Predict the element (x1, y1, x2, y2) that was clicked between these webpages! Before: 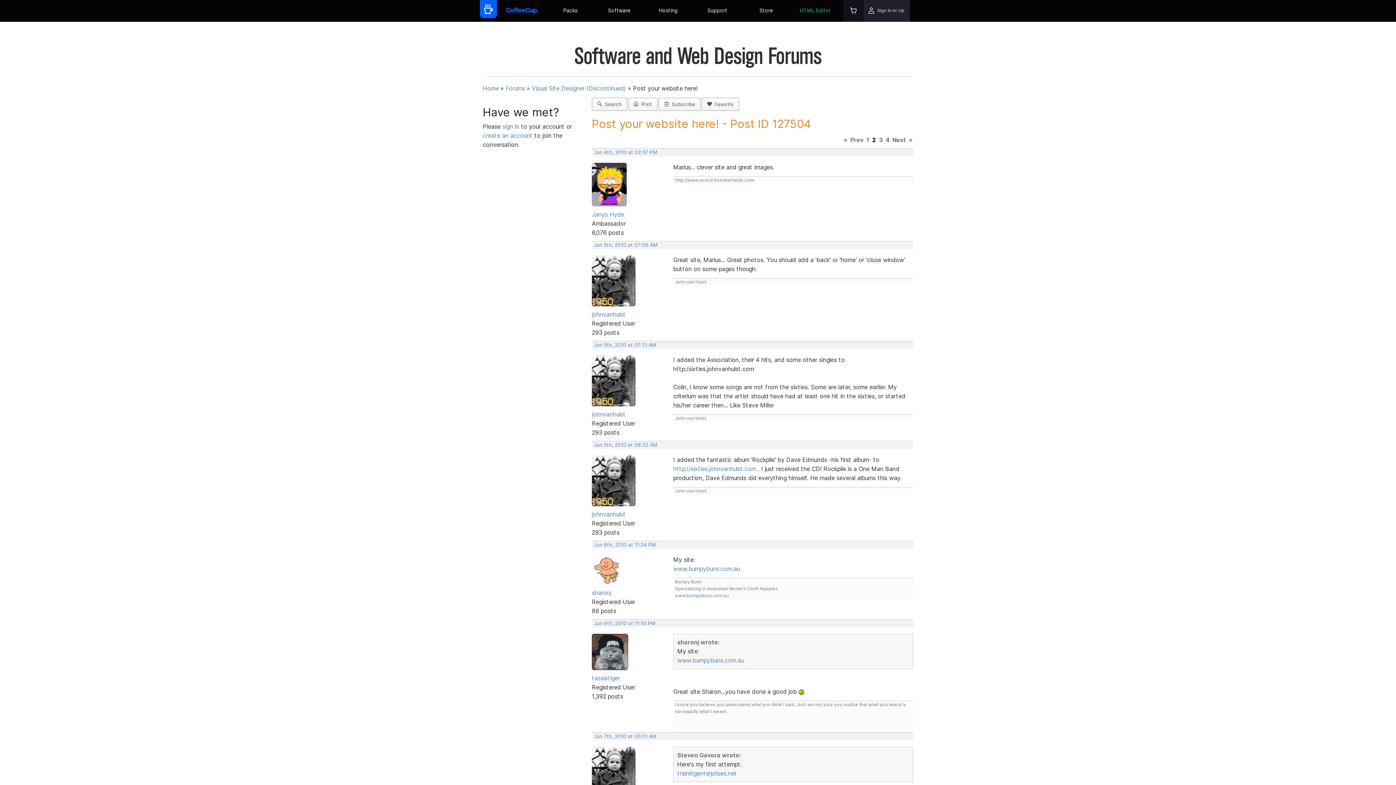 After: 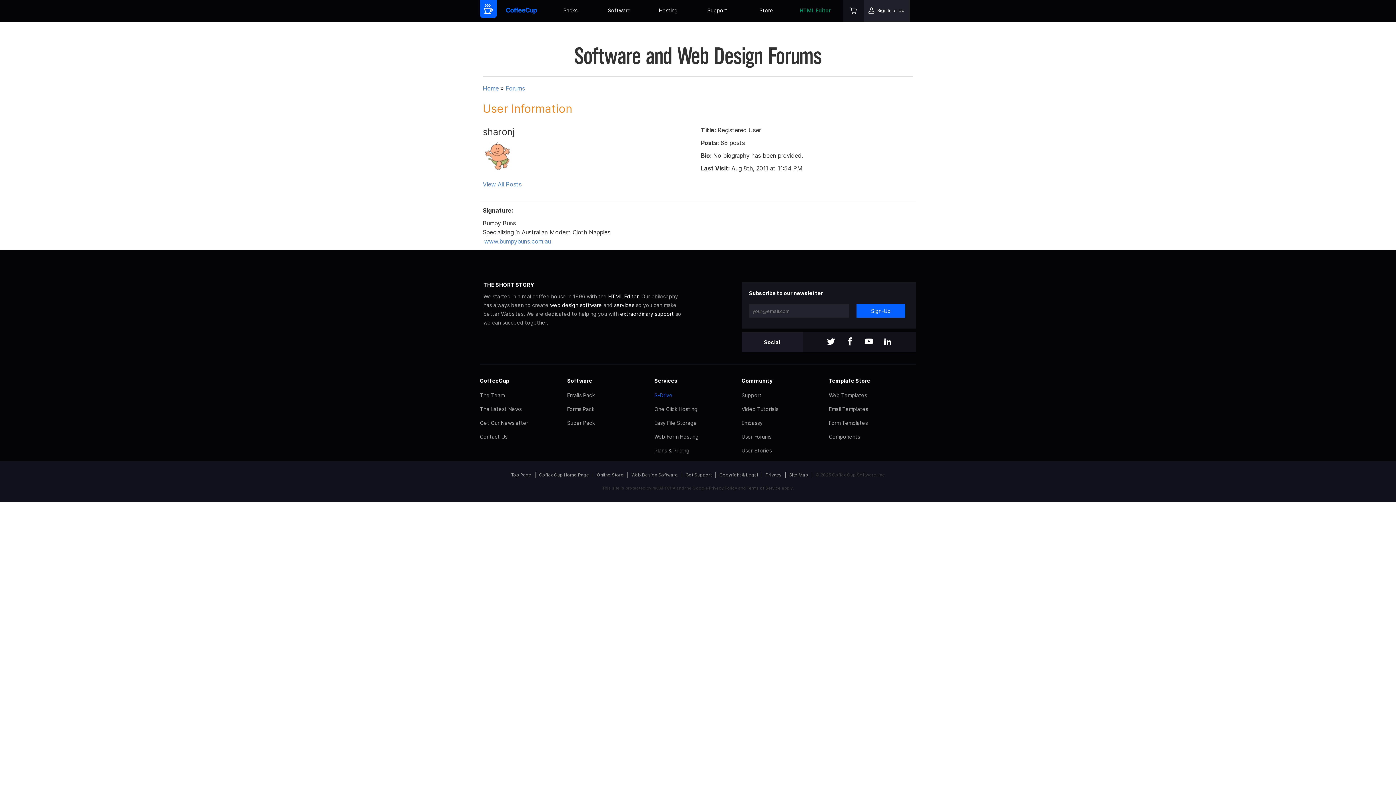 Action: bbox: (592, 589, 611, 596) label: sharonj